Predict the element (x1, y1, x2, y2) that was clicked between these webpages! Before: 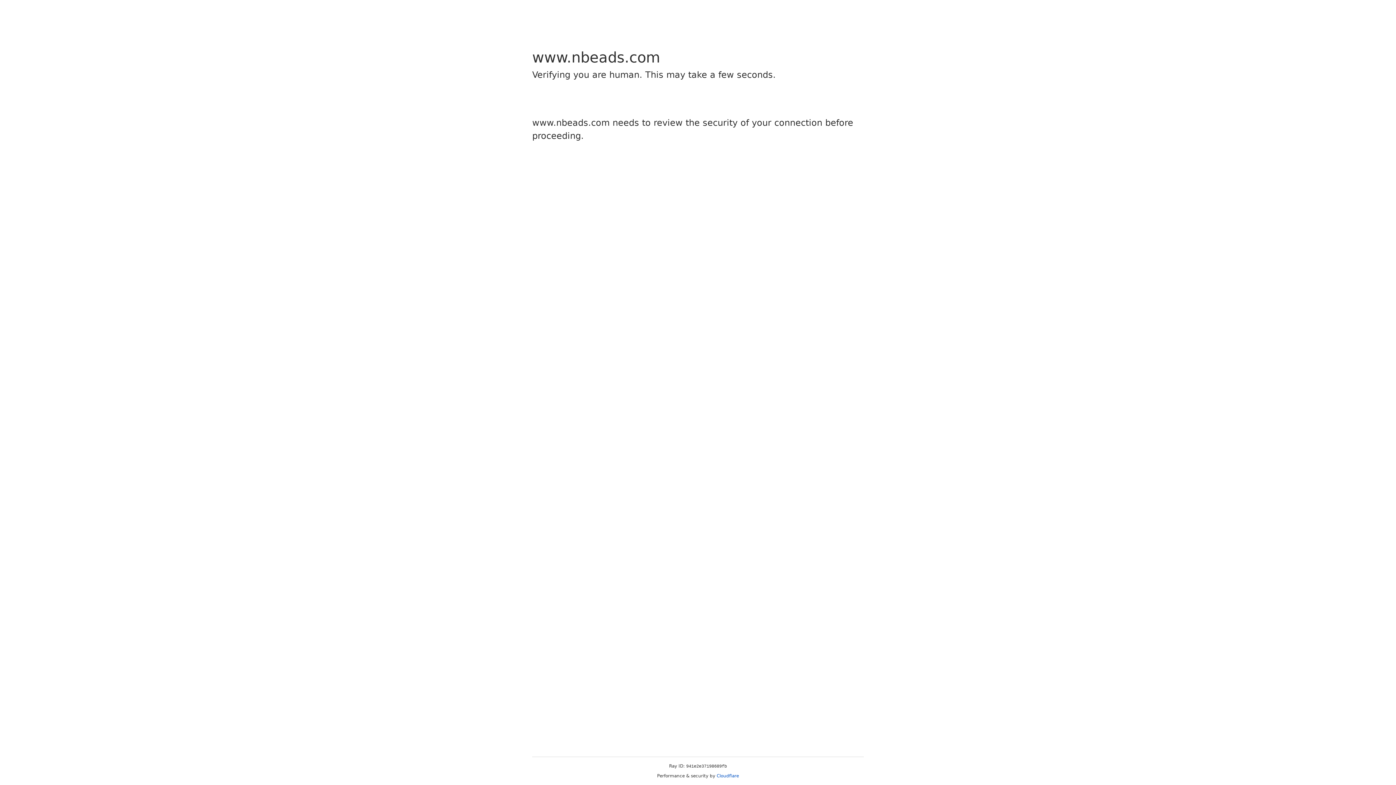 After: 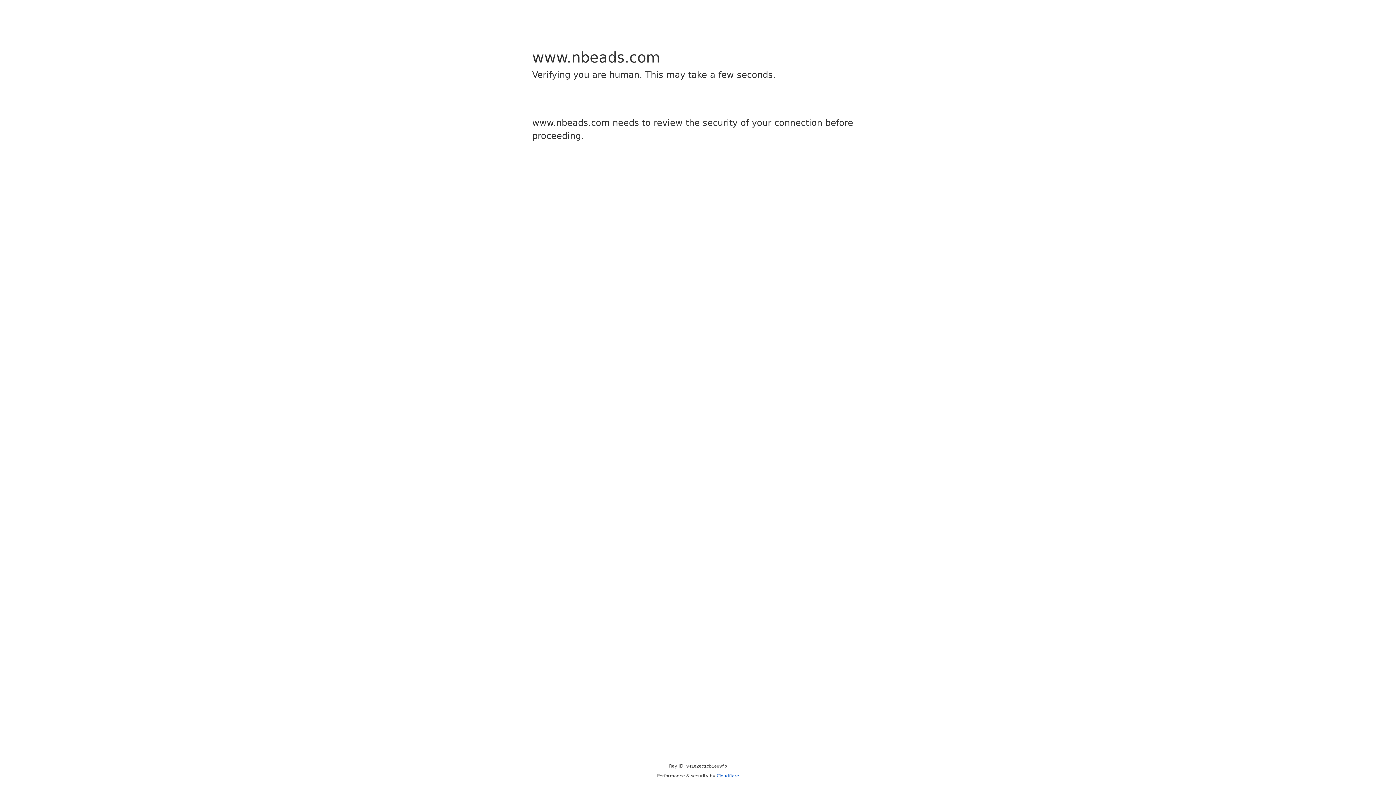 Action: bbox: (716, 773, 739, 778) label: Cloudflare